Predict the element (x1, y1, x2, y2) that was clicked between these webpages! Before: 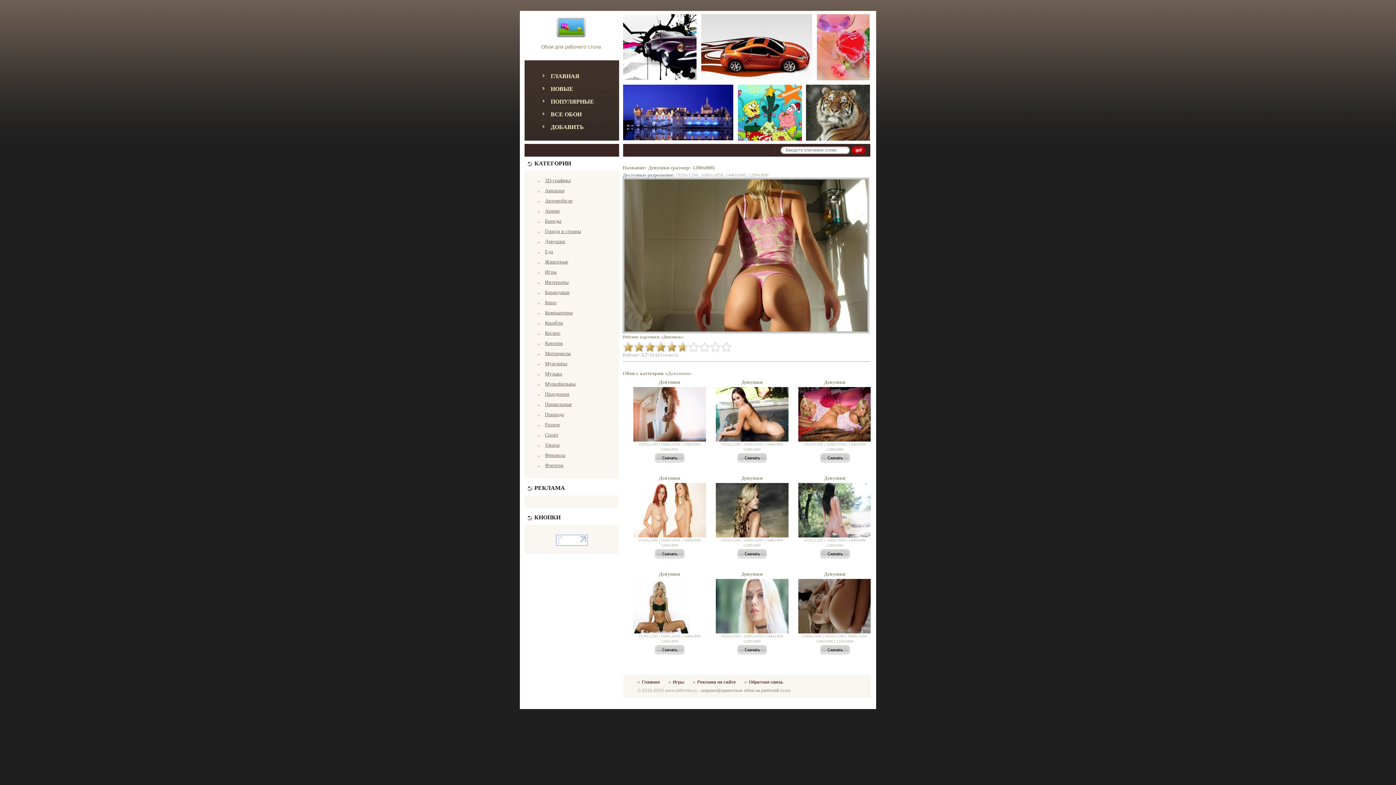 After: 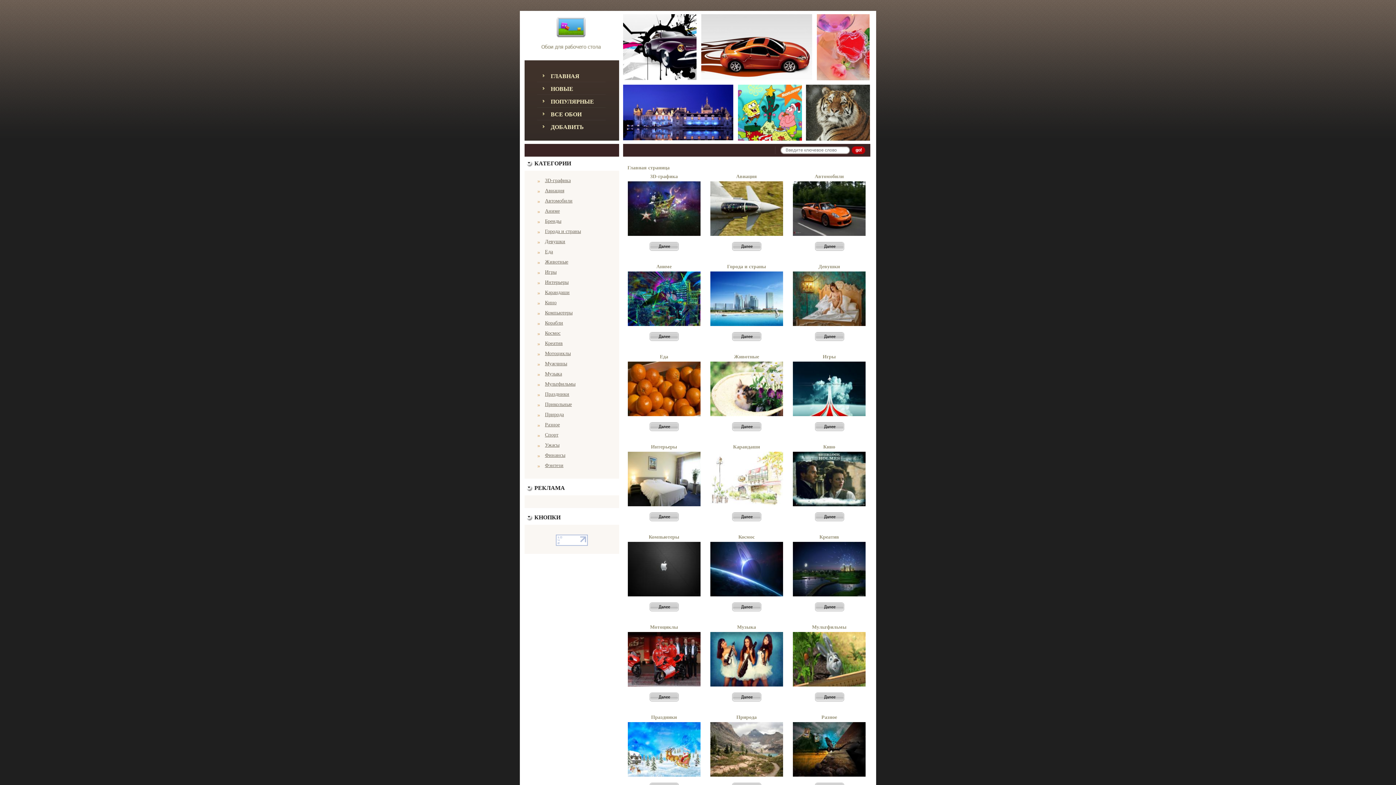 Action: label: ГЛАВНАЯ bbox: (537, 73, 579, 79)